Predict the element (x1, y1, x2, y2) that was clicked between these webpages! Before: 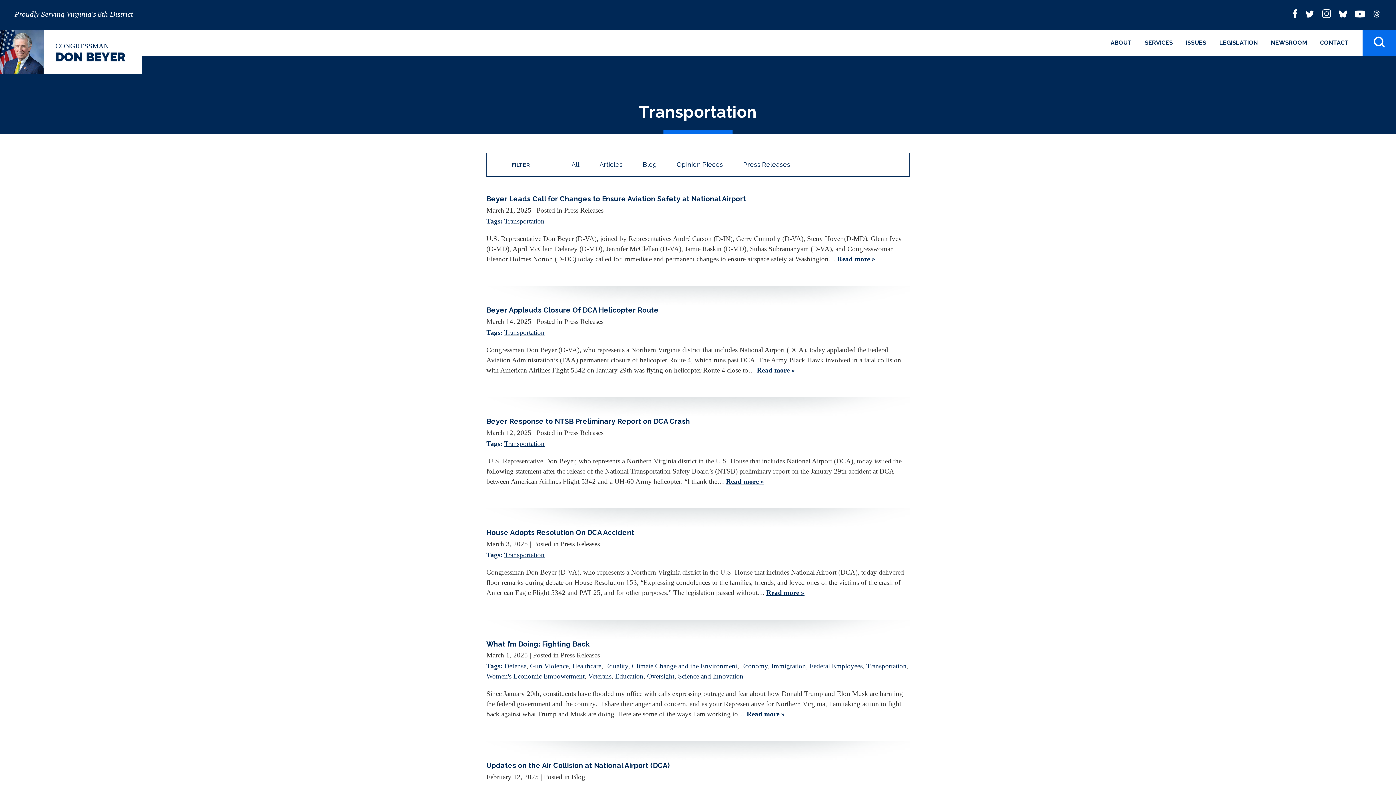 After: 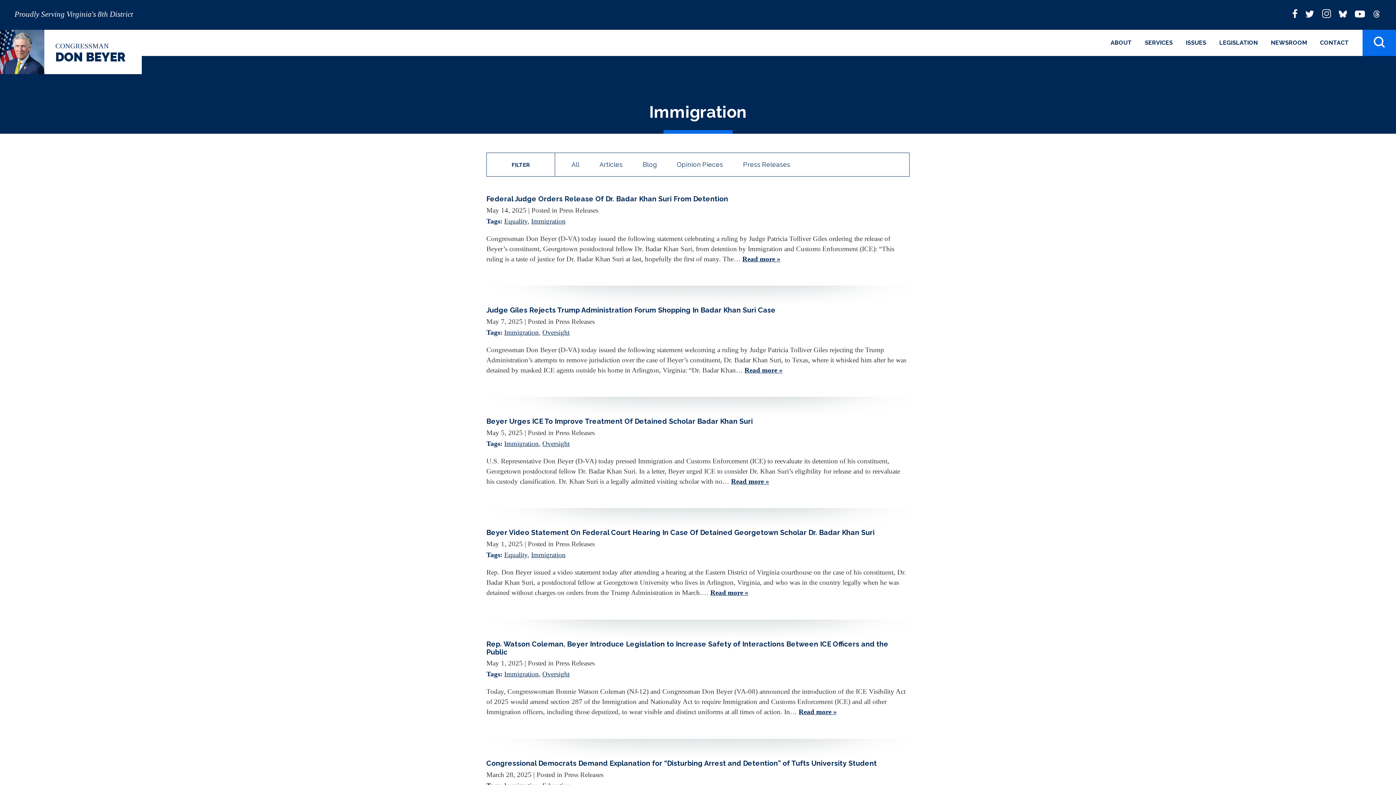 Action: label: Immigration bbox: (771, 662, 806, 670)